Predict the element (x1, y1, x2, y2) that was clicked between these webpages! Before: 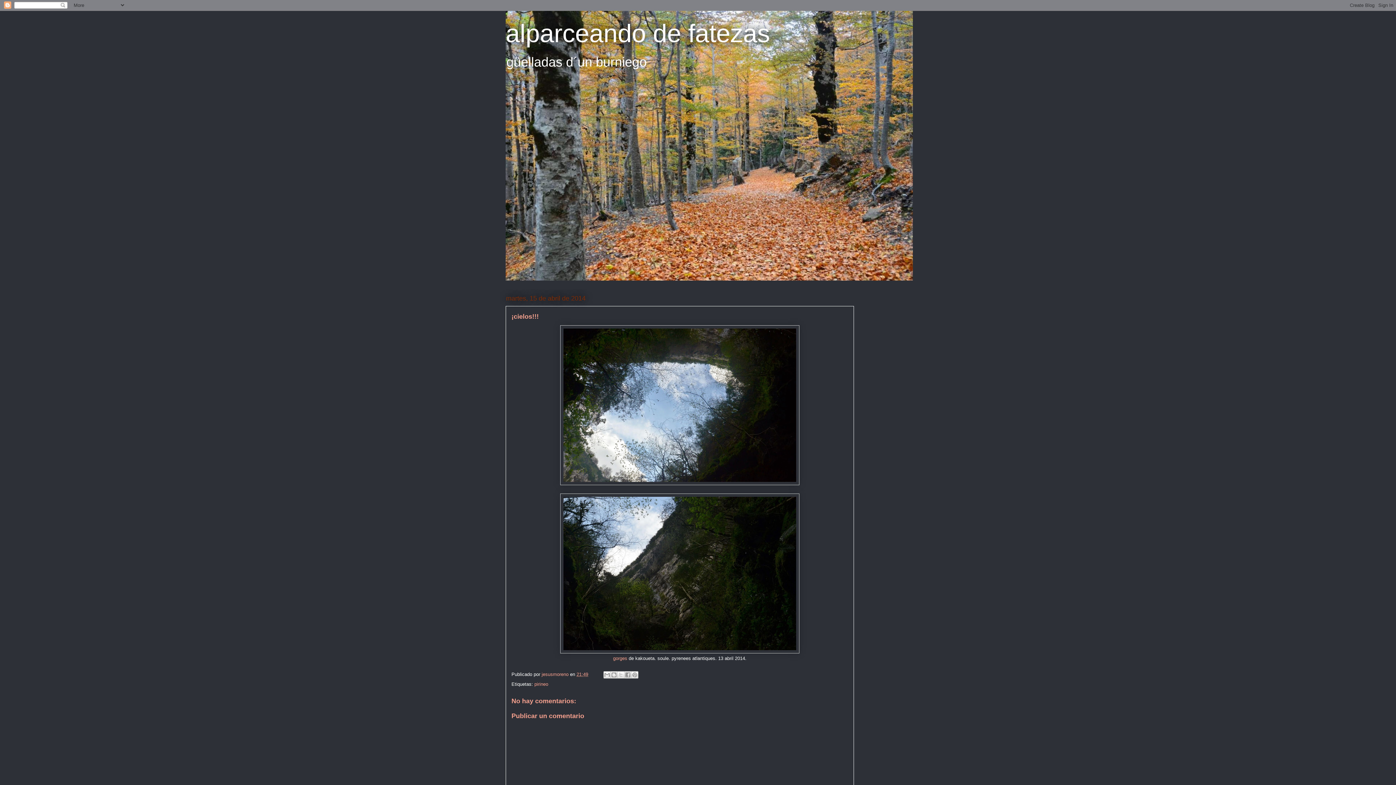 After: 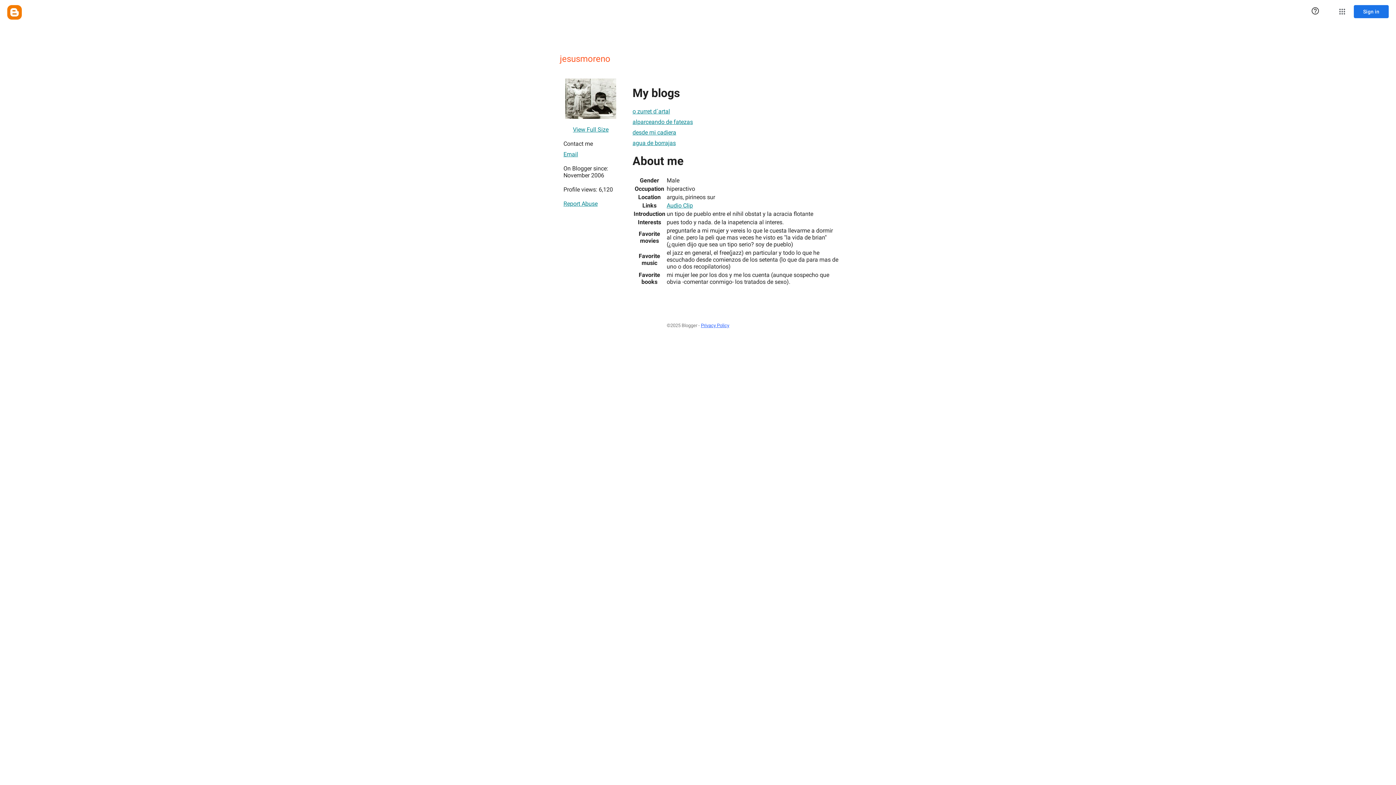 Action: label: jesusmoreno  bbox: (541, 672, 570, 677)